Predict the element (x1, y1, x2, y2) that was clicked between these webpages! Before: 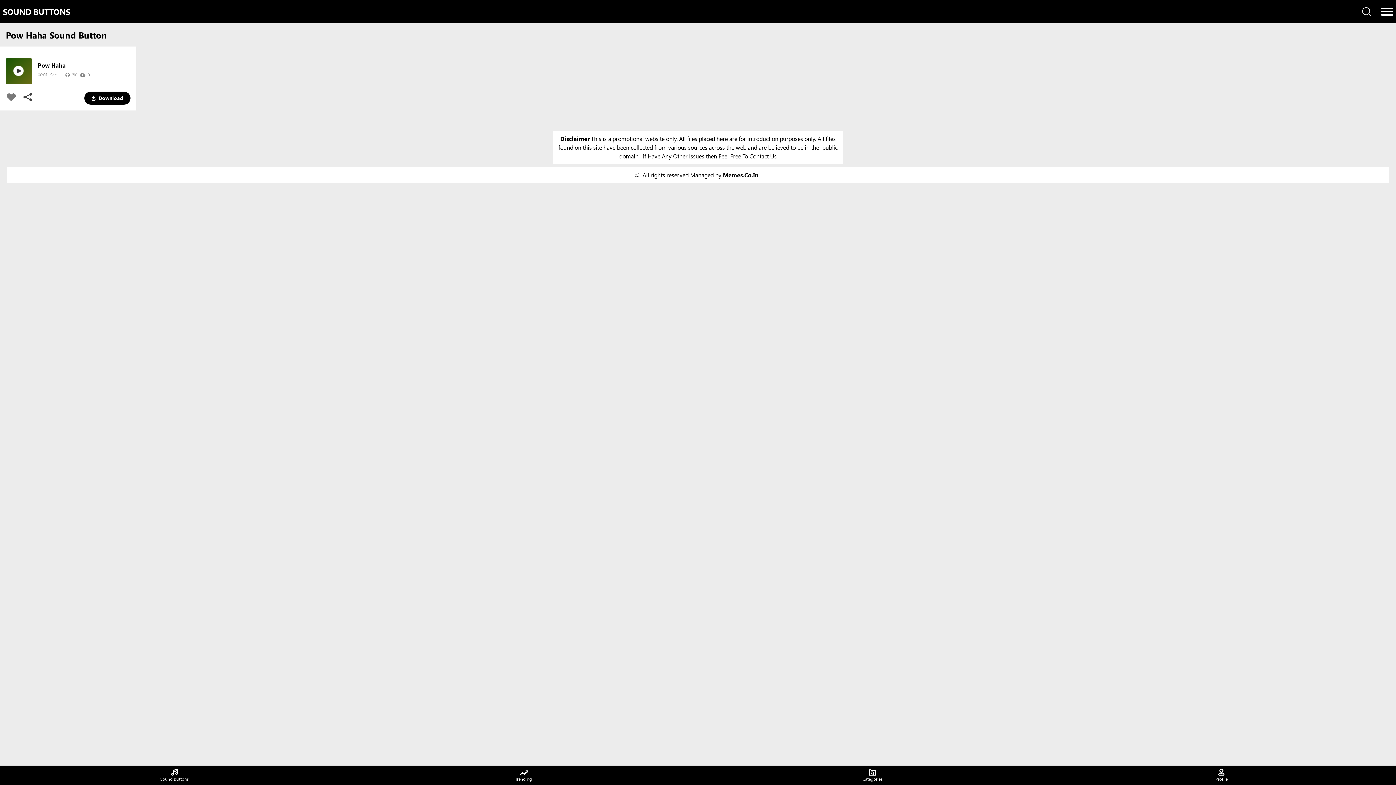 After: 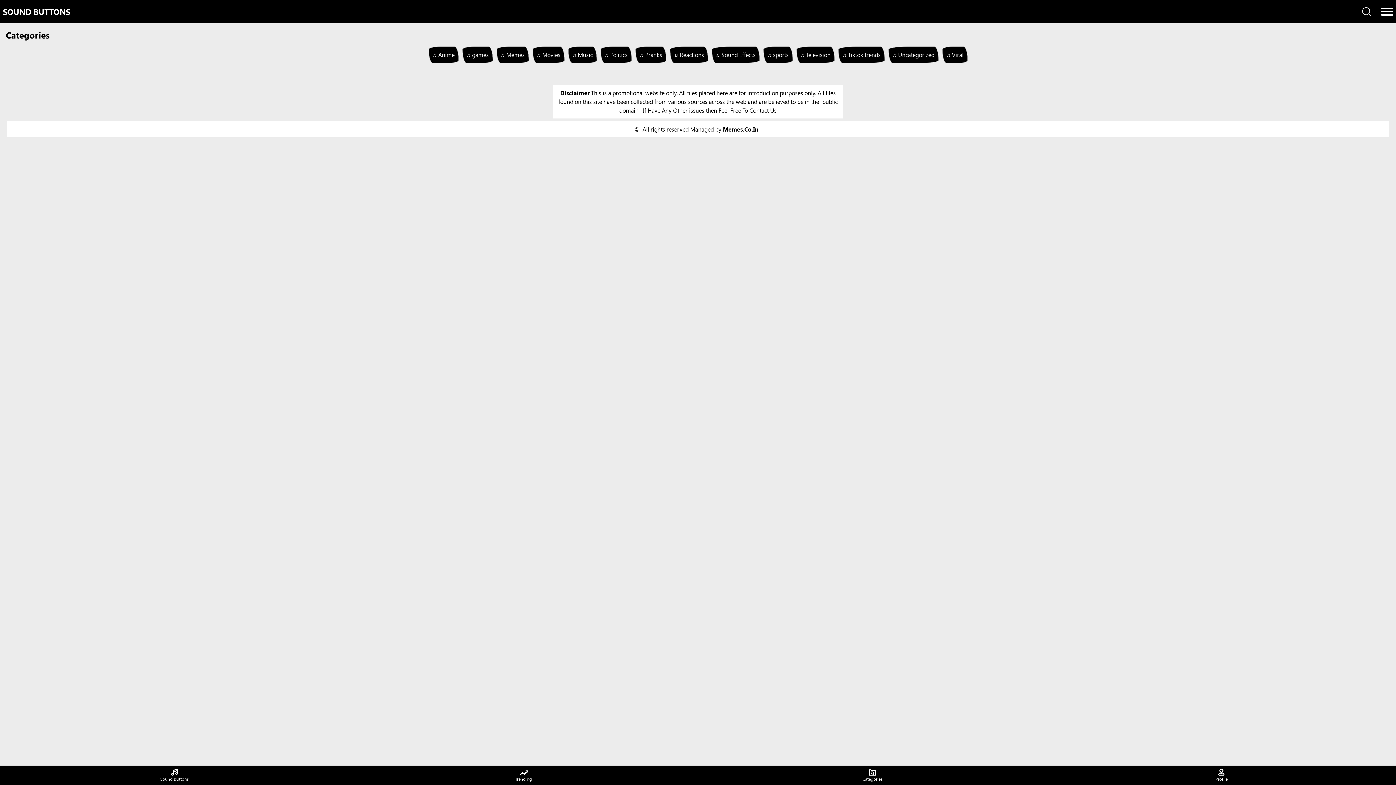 Action: bbox: (698, 766, 1047, 785) label: Categories